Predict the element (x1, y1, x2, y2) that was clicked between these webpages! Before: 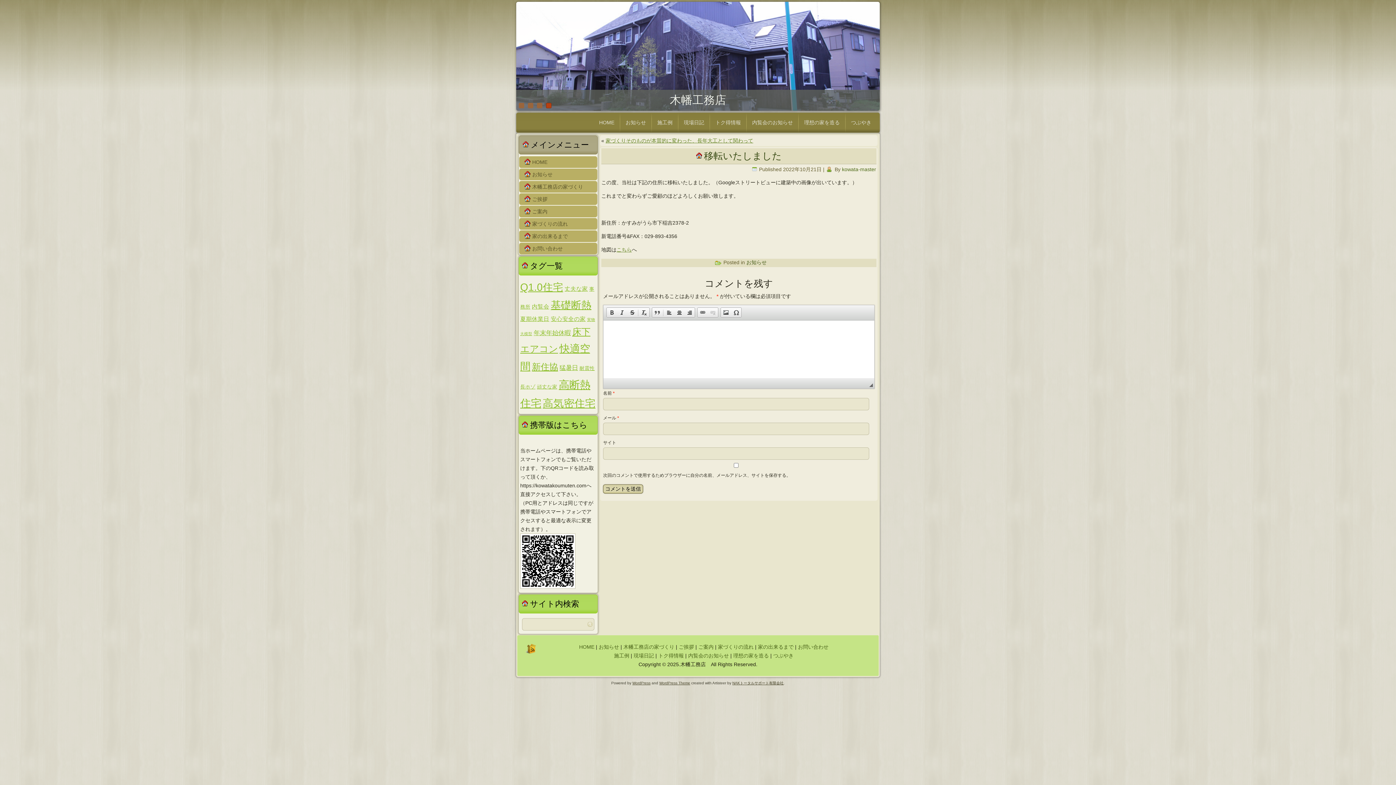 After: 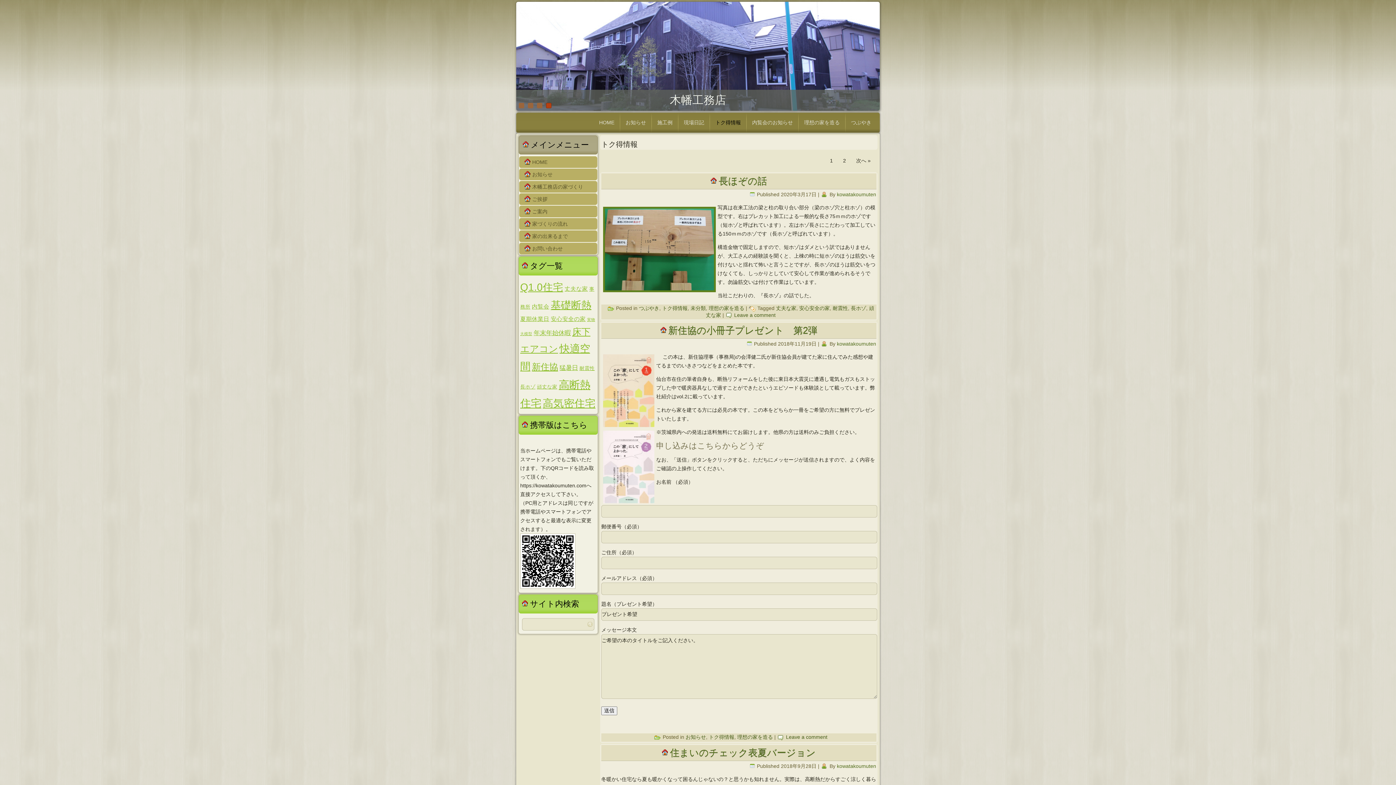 Action: bbox: (658, 653, 684, 658) label: トク得情報